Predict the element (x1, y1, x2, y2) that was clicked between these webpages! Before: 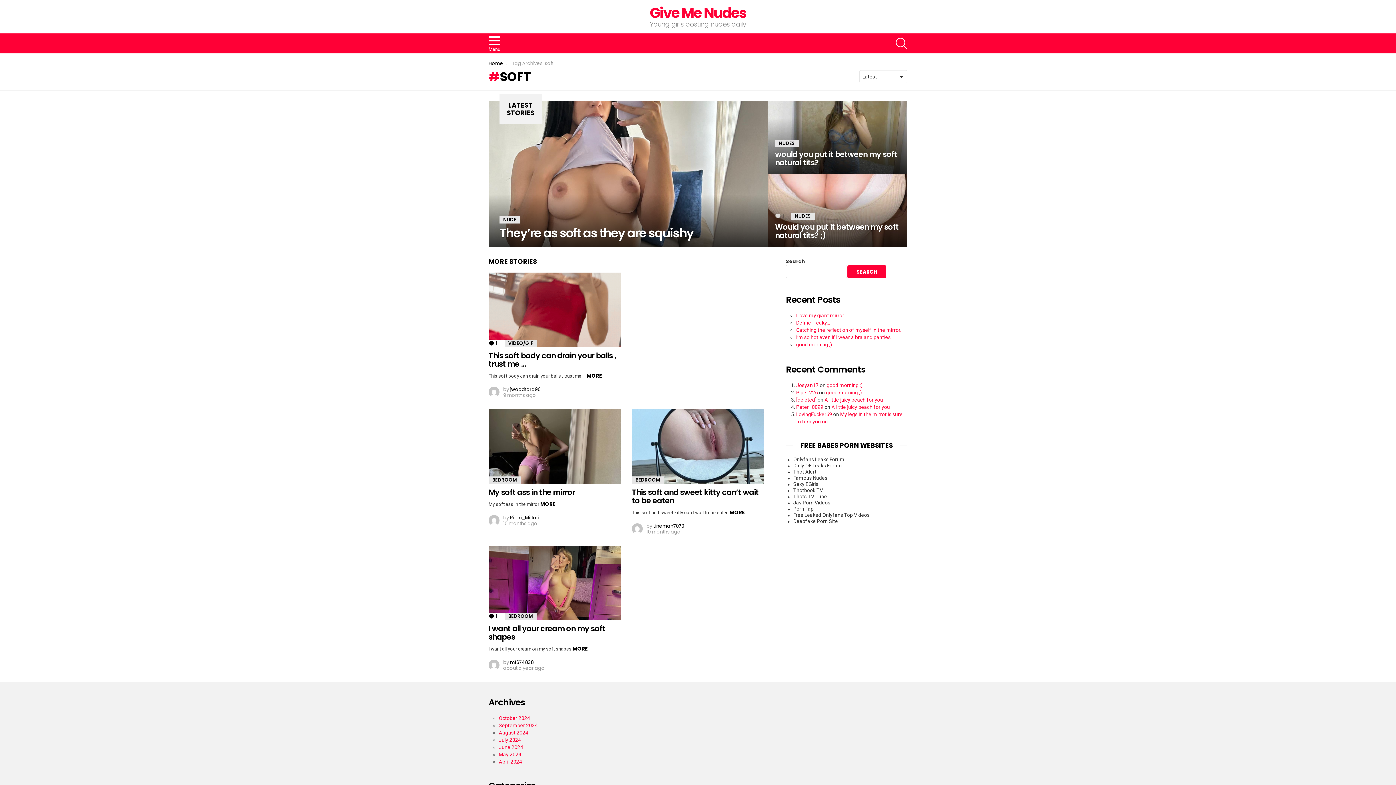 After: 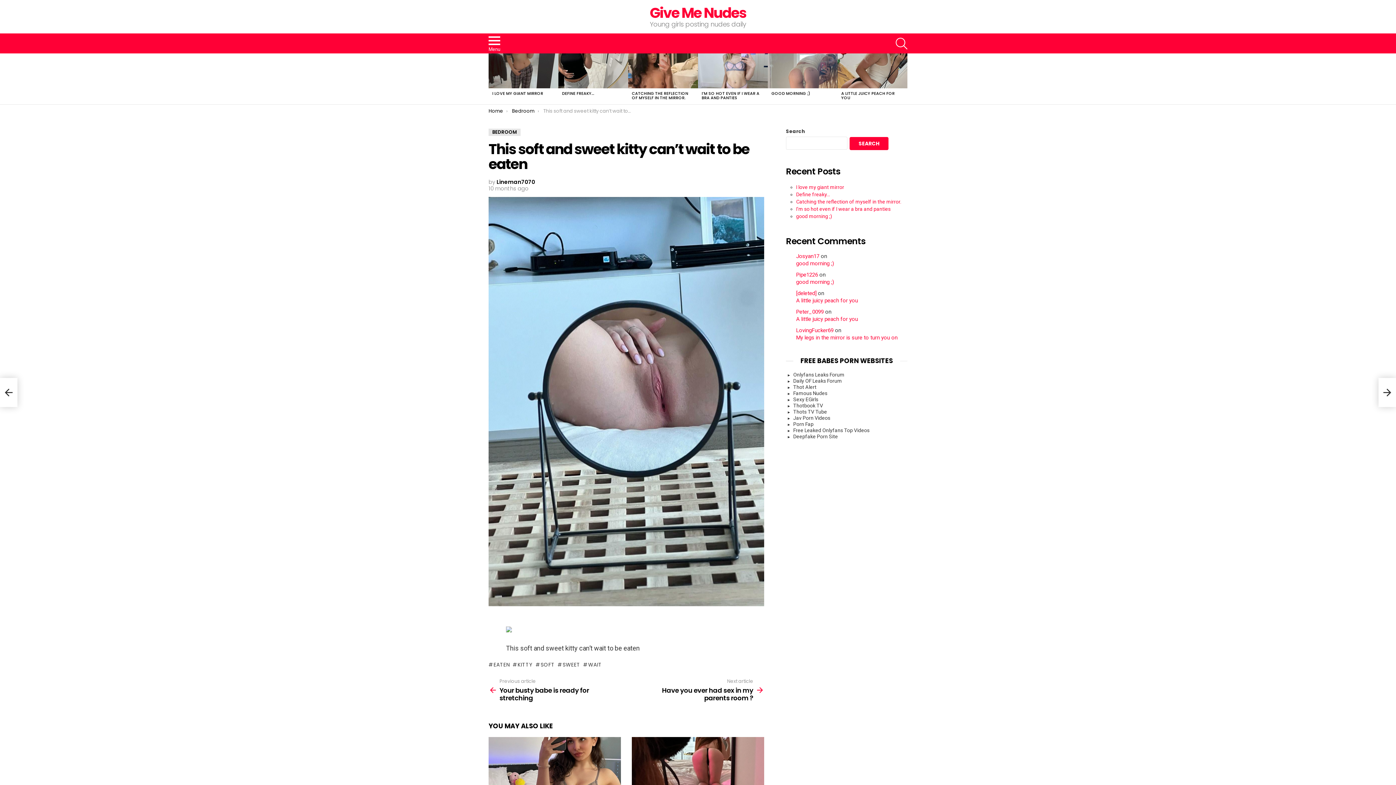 Action: label: MORE bbox: (729, 508, 745, 516)